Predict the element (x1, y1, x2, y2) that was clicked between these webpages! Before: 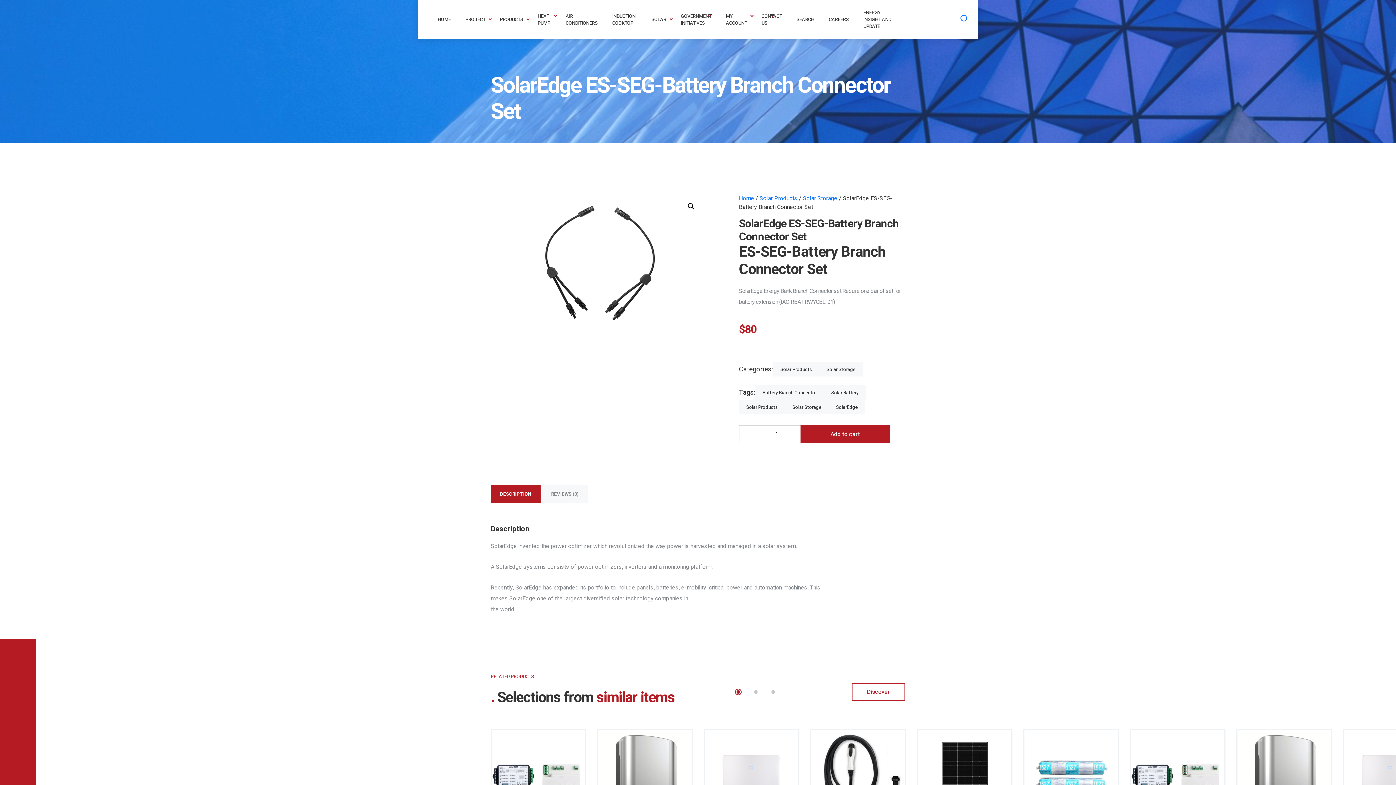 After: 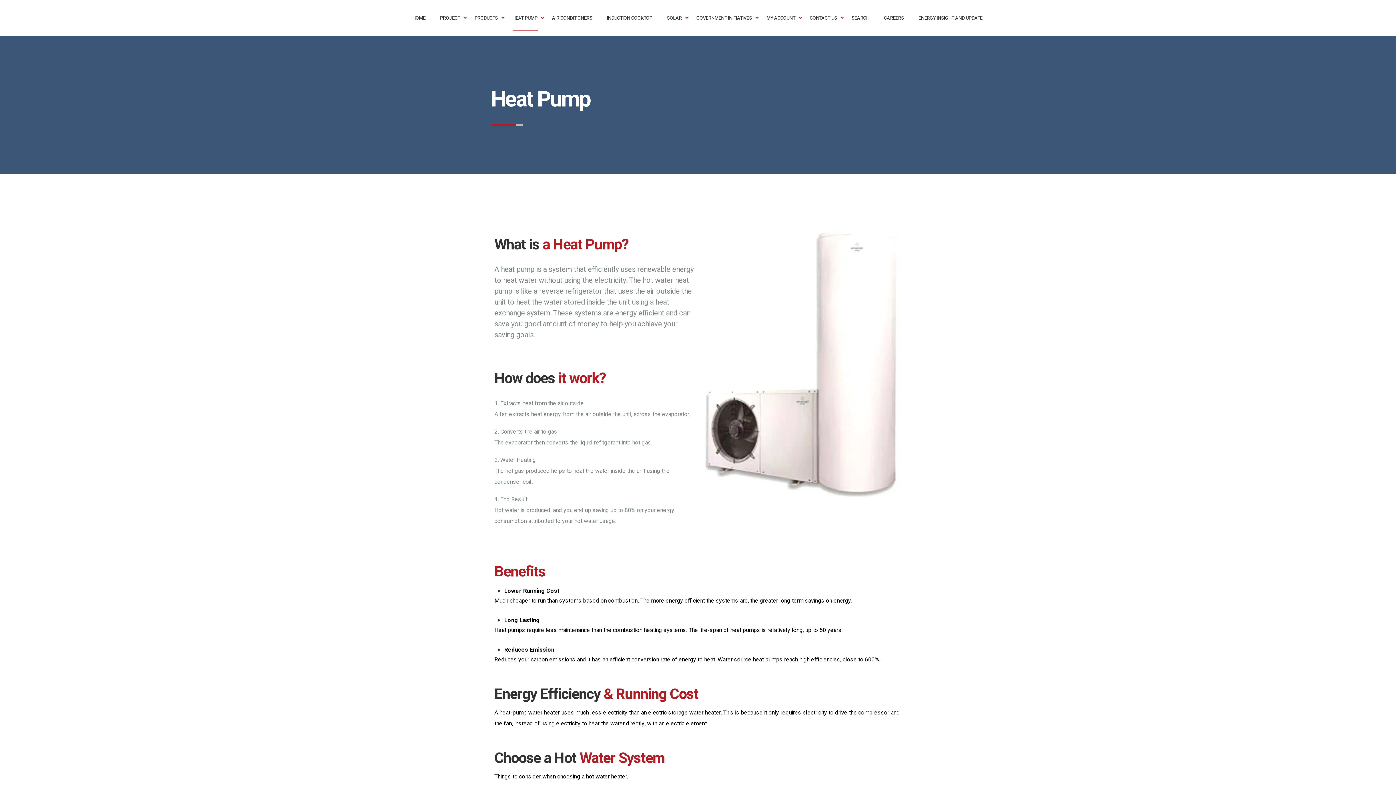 Action: label: HEAT PUMP bbox: (537, 3, 551, 35)